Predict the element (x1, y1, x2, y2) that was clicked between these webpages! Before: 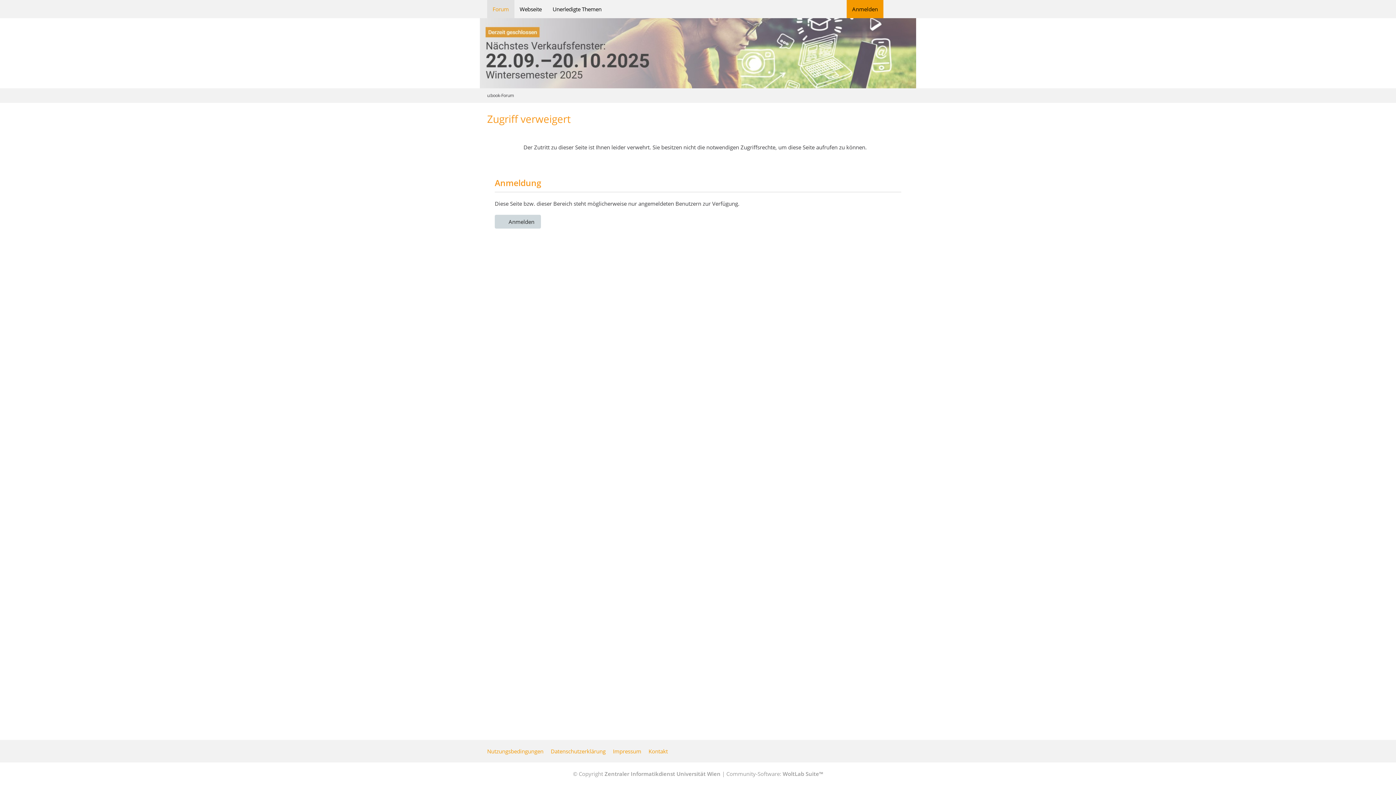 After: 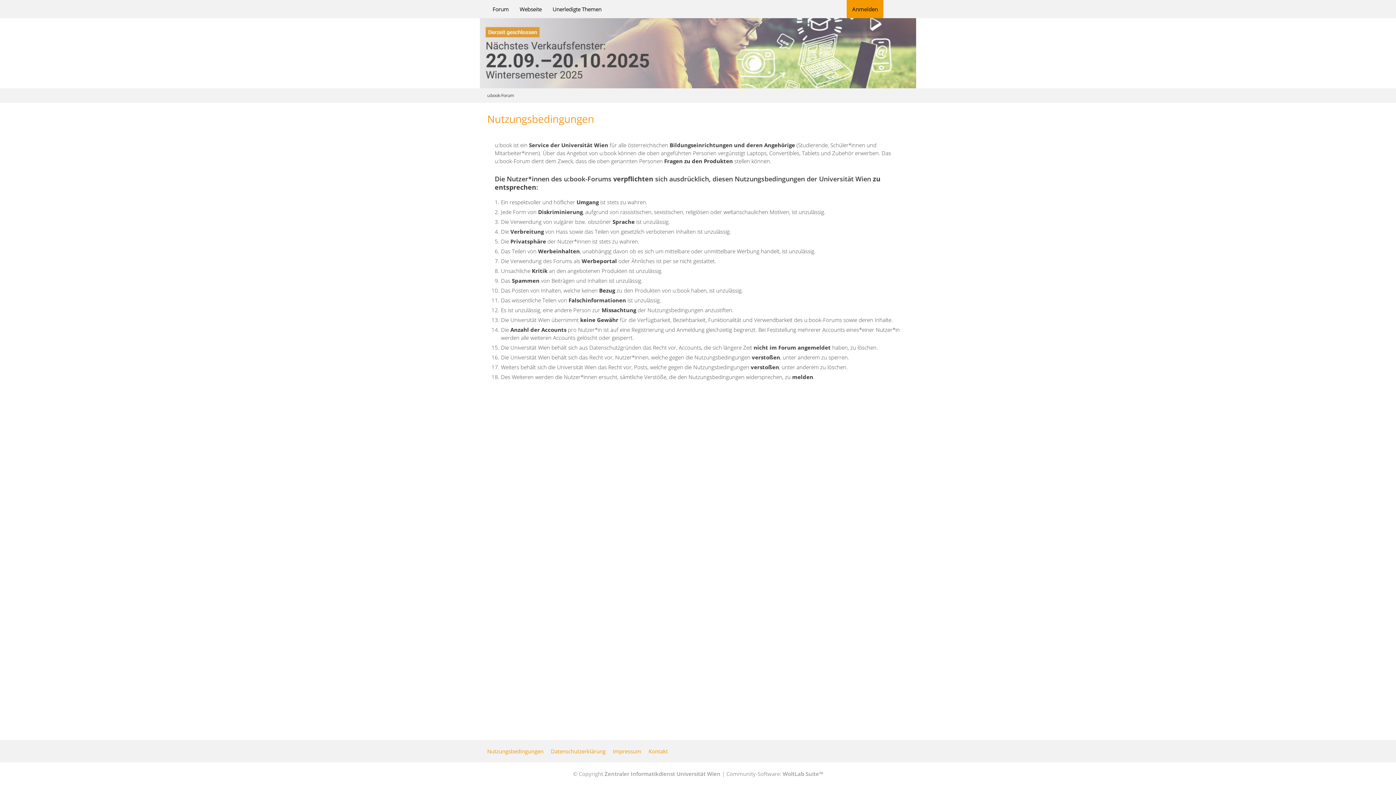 Action: bbox: (487, 748, 543, 755) label: Nutzungsbedingungen